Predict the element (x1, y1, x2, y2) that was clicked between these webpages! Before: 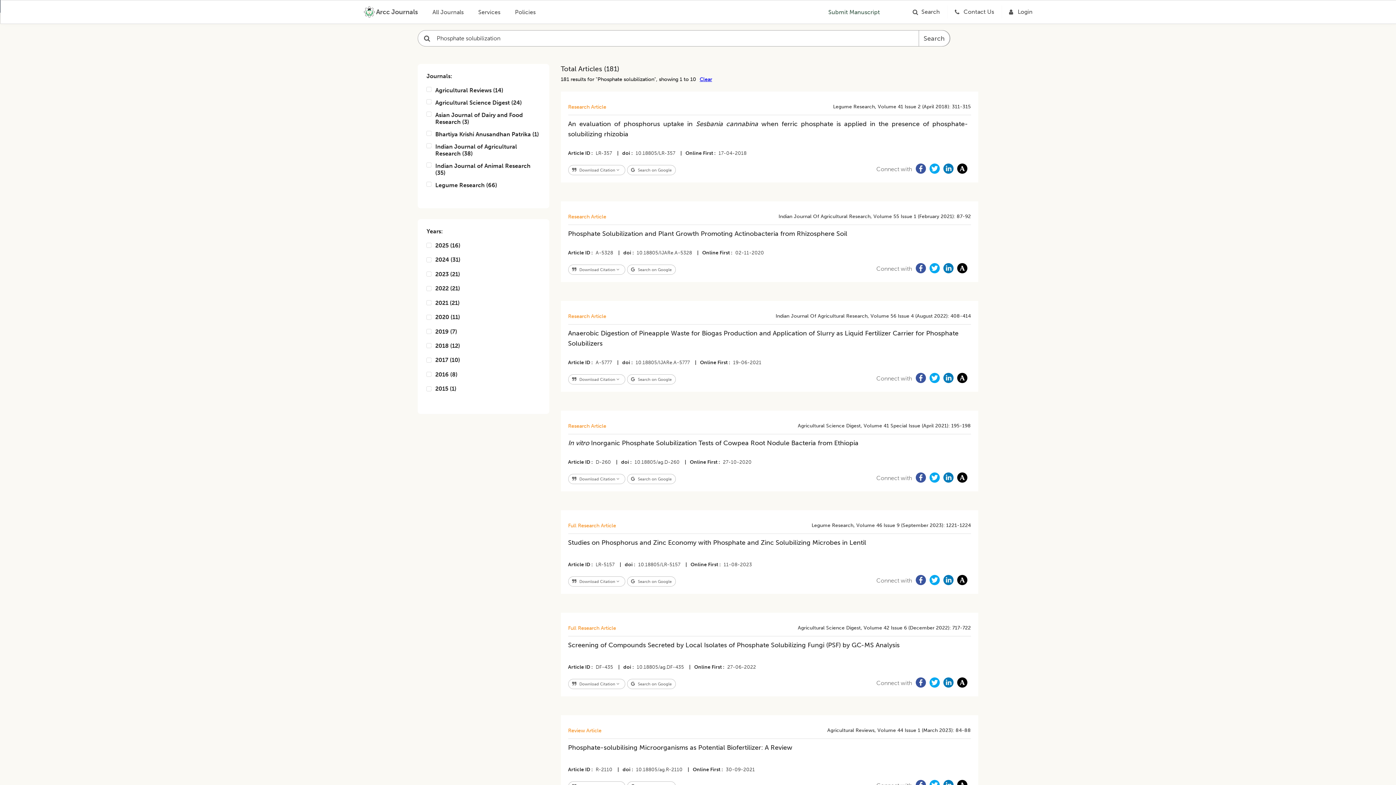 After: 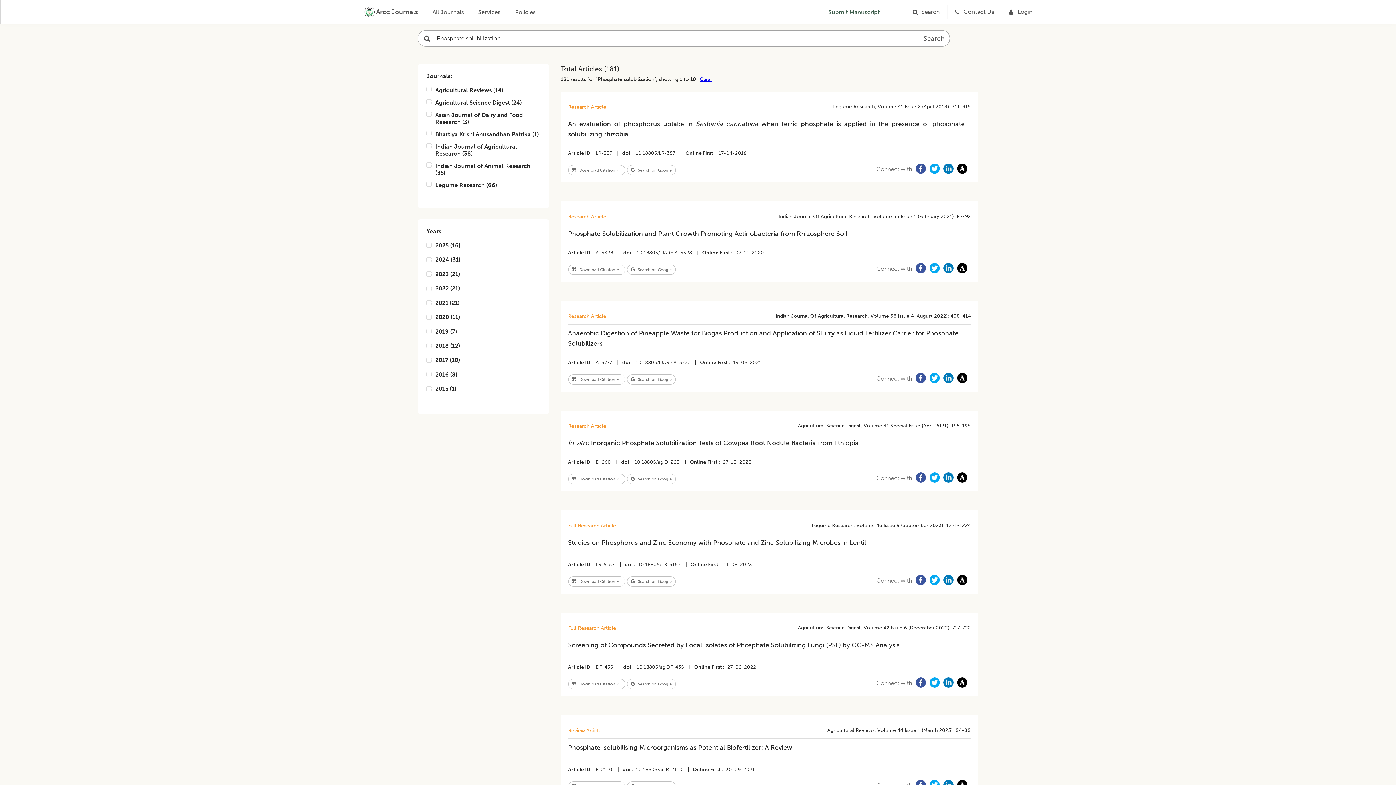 Action: bbox: (957, 472, 967, 484)